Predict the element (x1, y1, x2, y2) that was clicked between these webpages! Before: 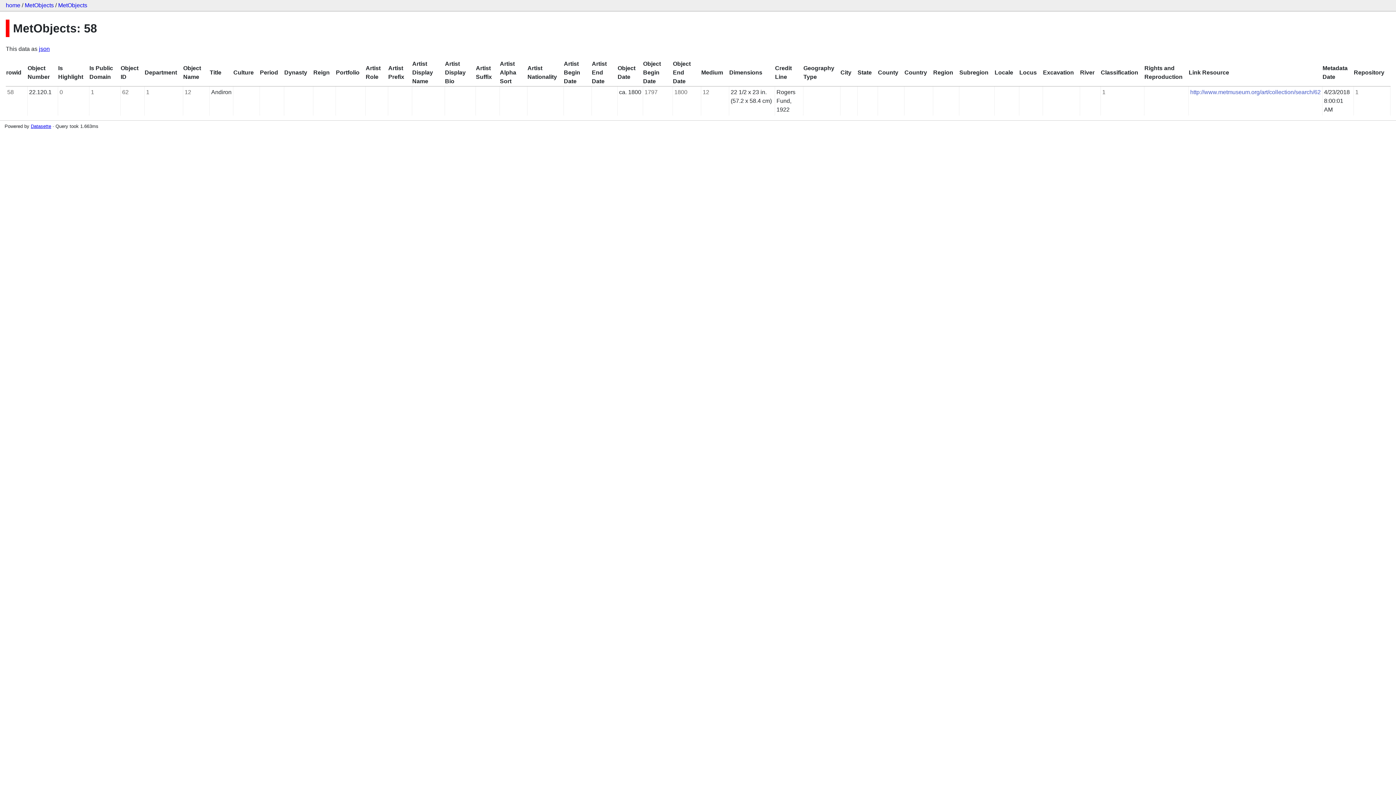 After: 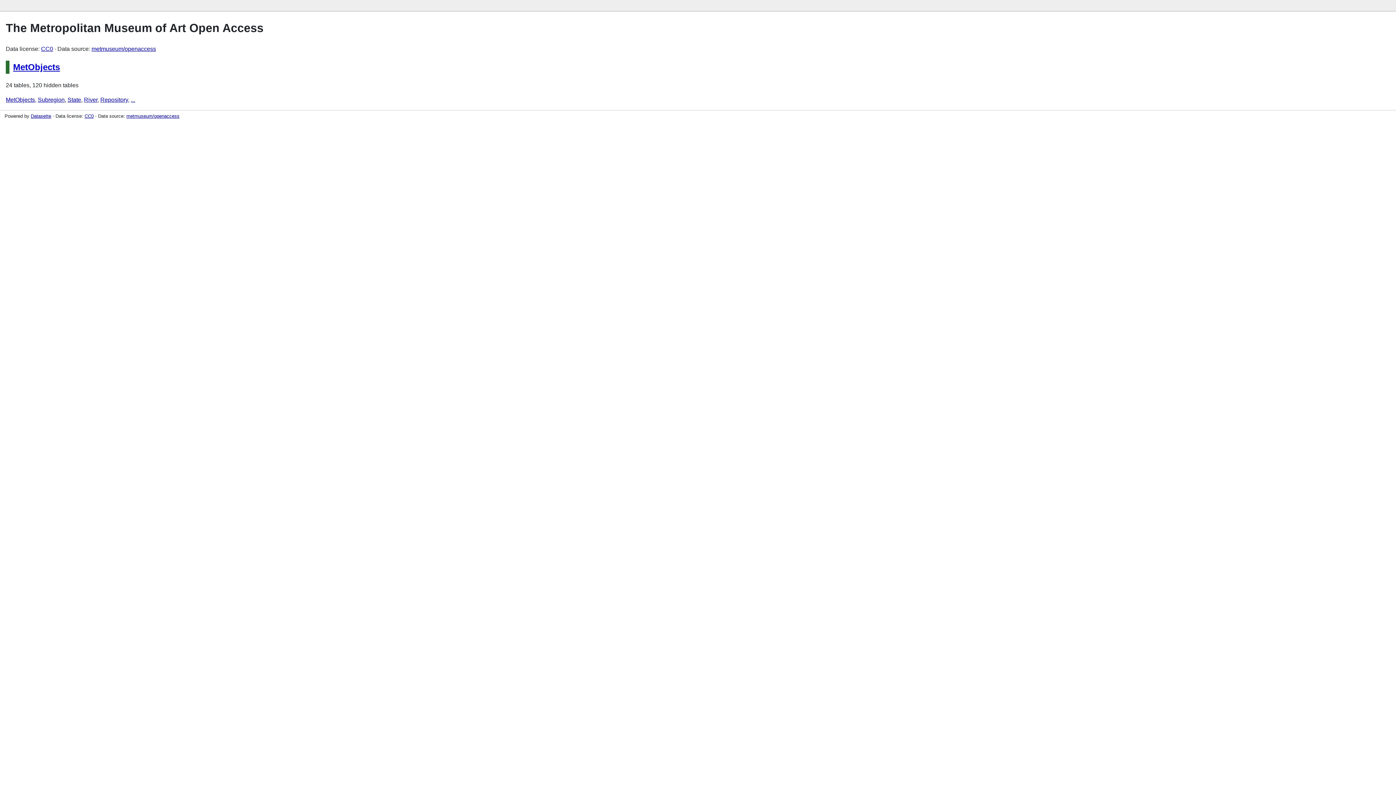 Action: label: home bbox: (5, 2, 20, 8)